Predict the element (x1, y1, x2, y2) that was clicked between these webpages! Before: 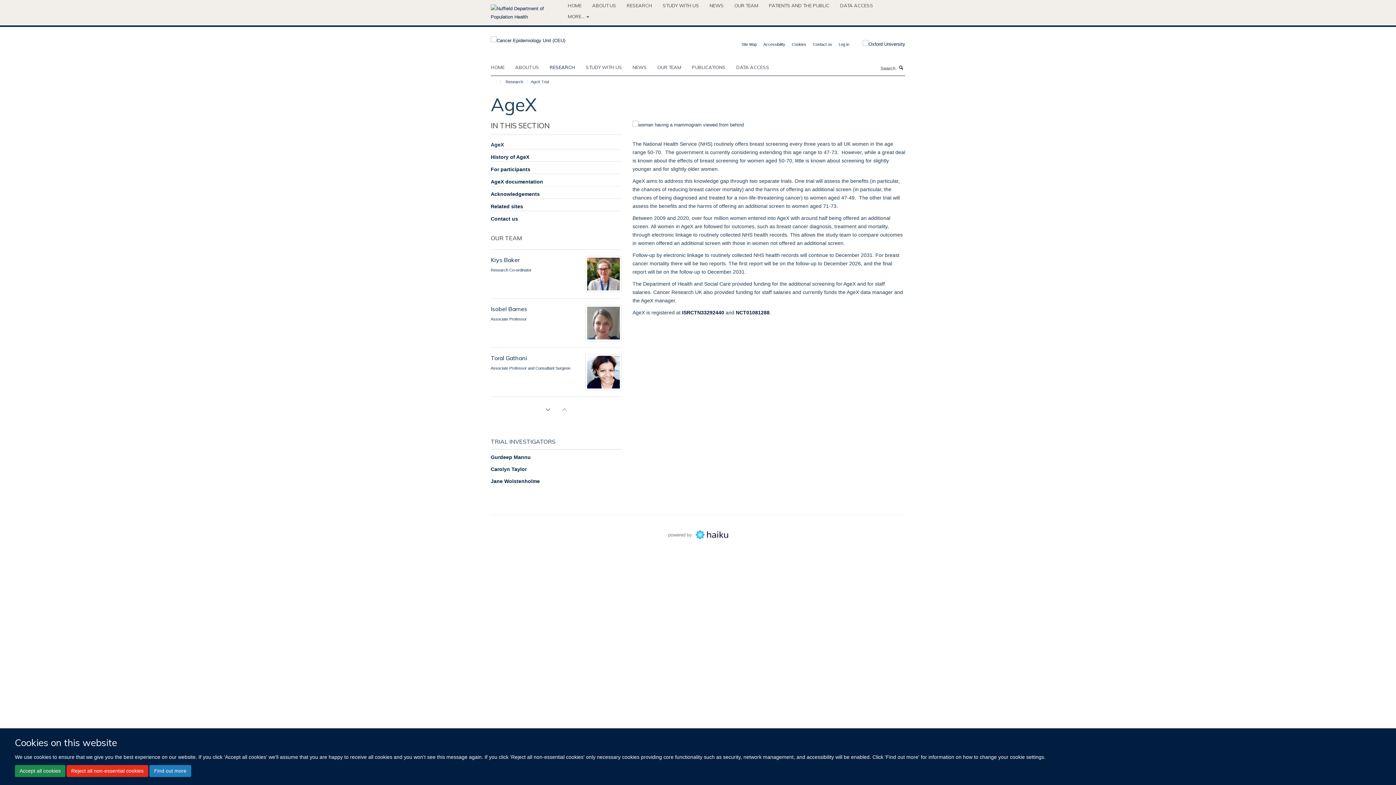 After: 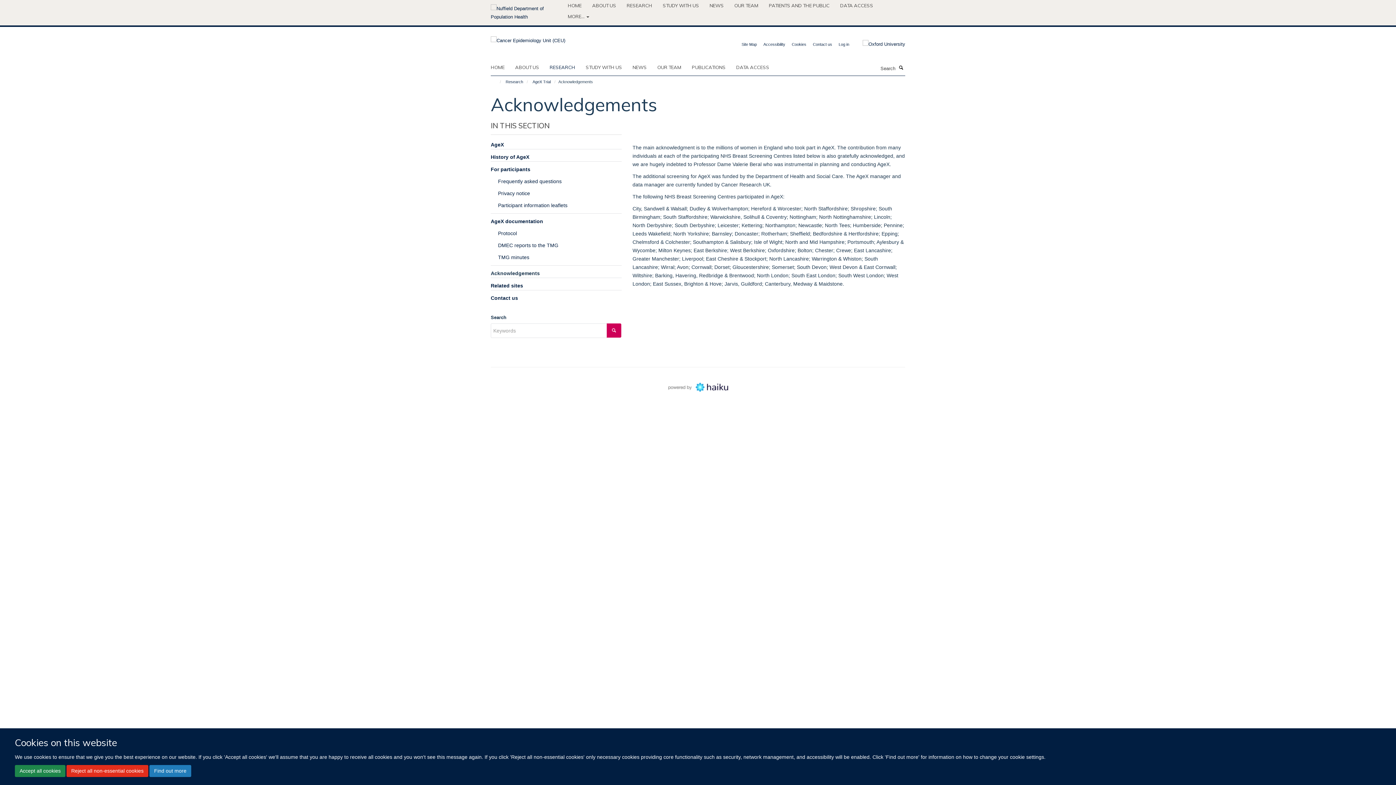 Action: bbox: (490, 190, 621, 198) label: Acknowledgements